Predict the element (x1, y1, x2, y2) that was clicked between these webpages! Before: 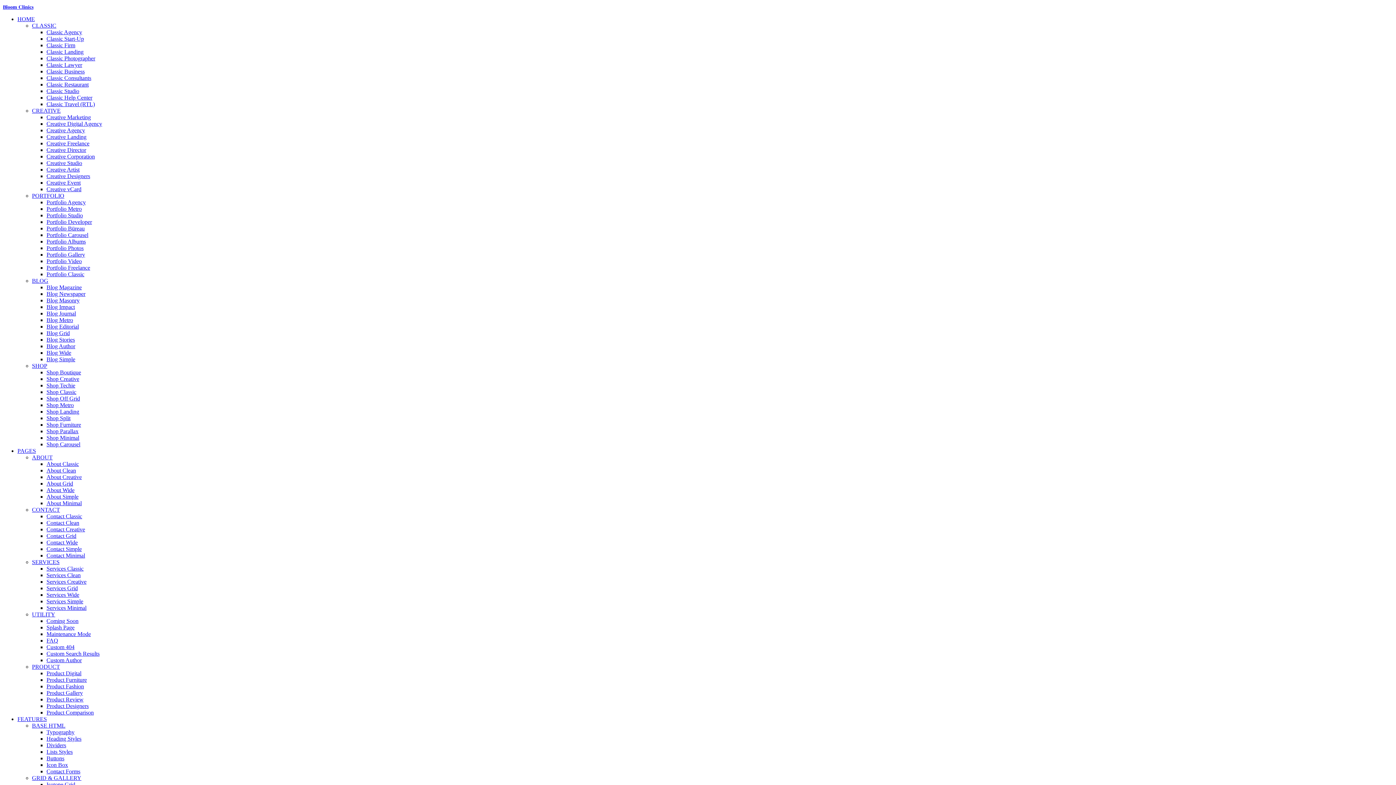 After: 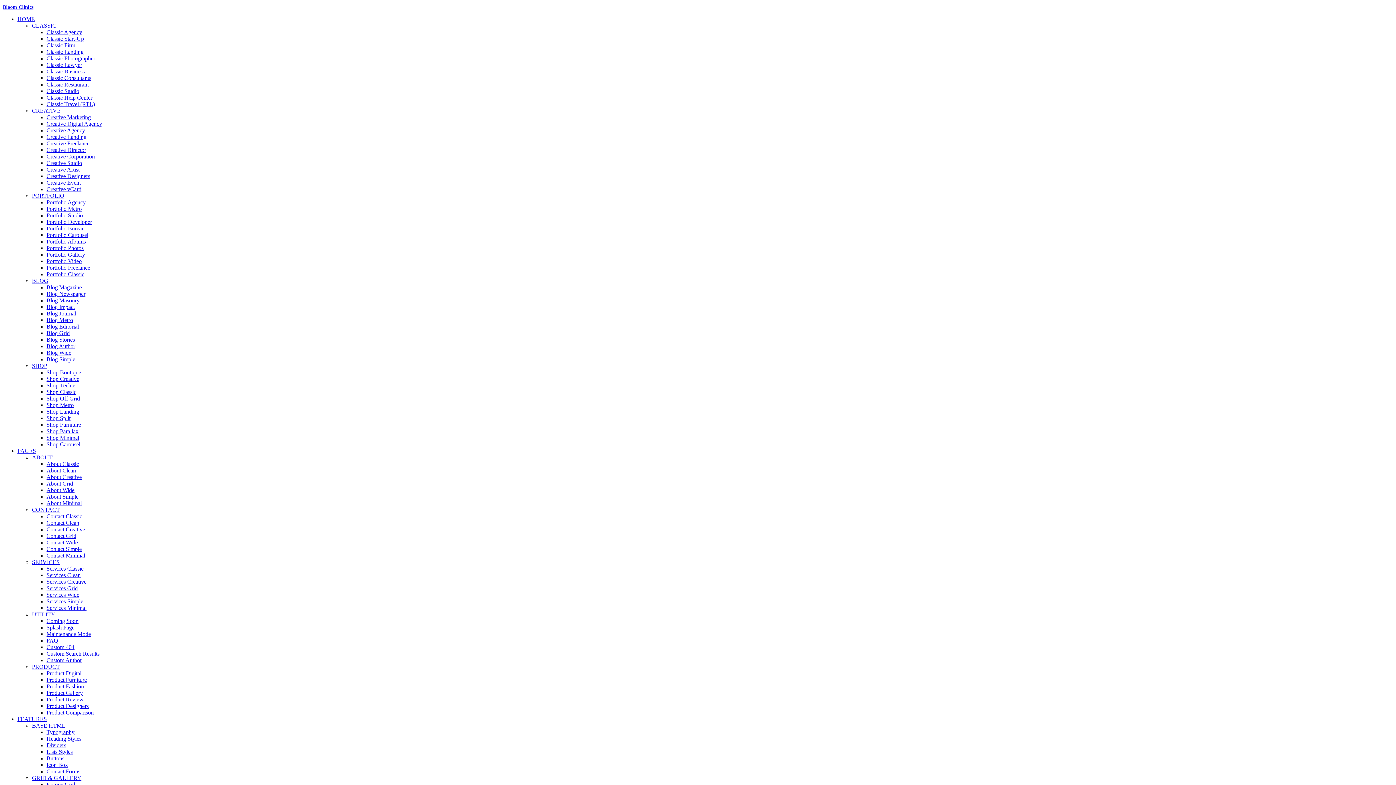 Action: label: BLOG bbox: (32, 277, 48, 283)